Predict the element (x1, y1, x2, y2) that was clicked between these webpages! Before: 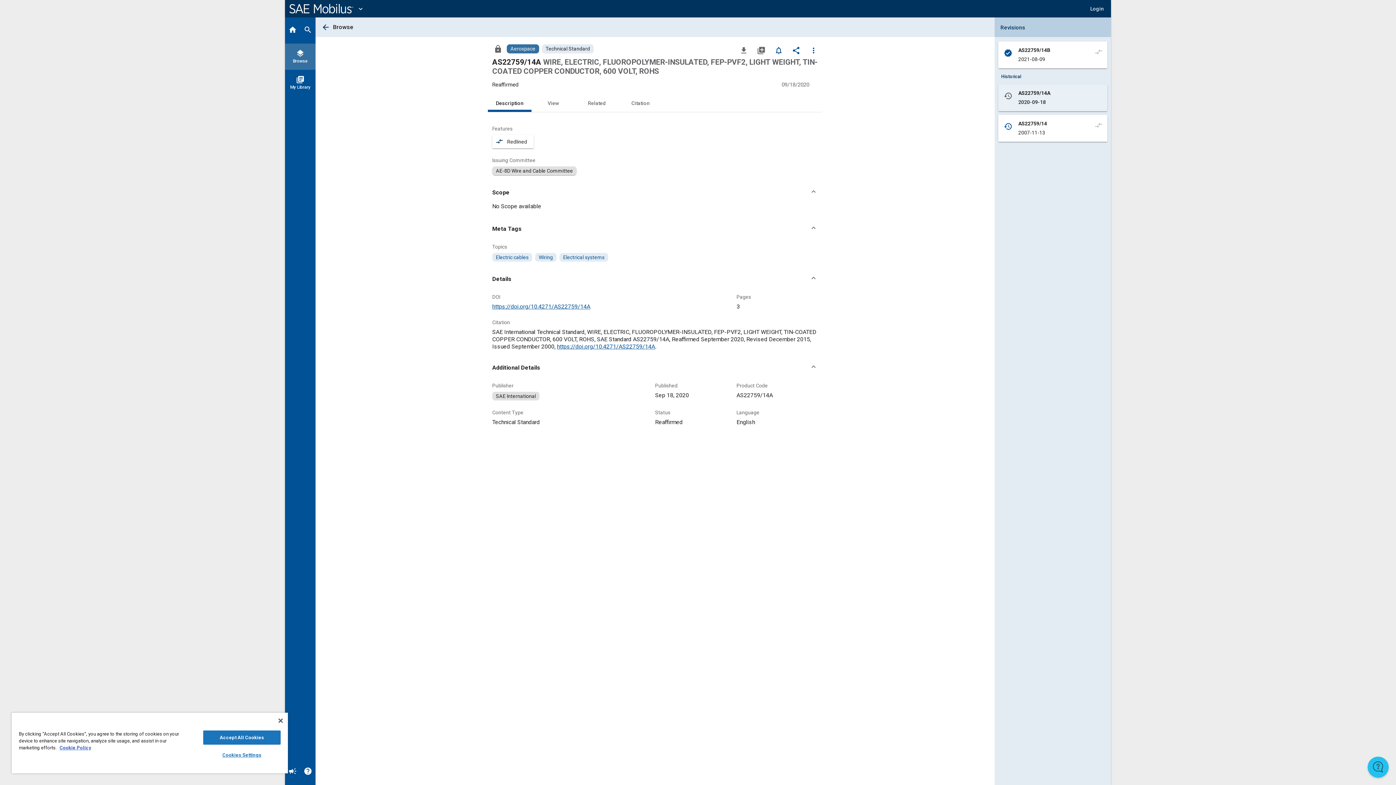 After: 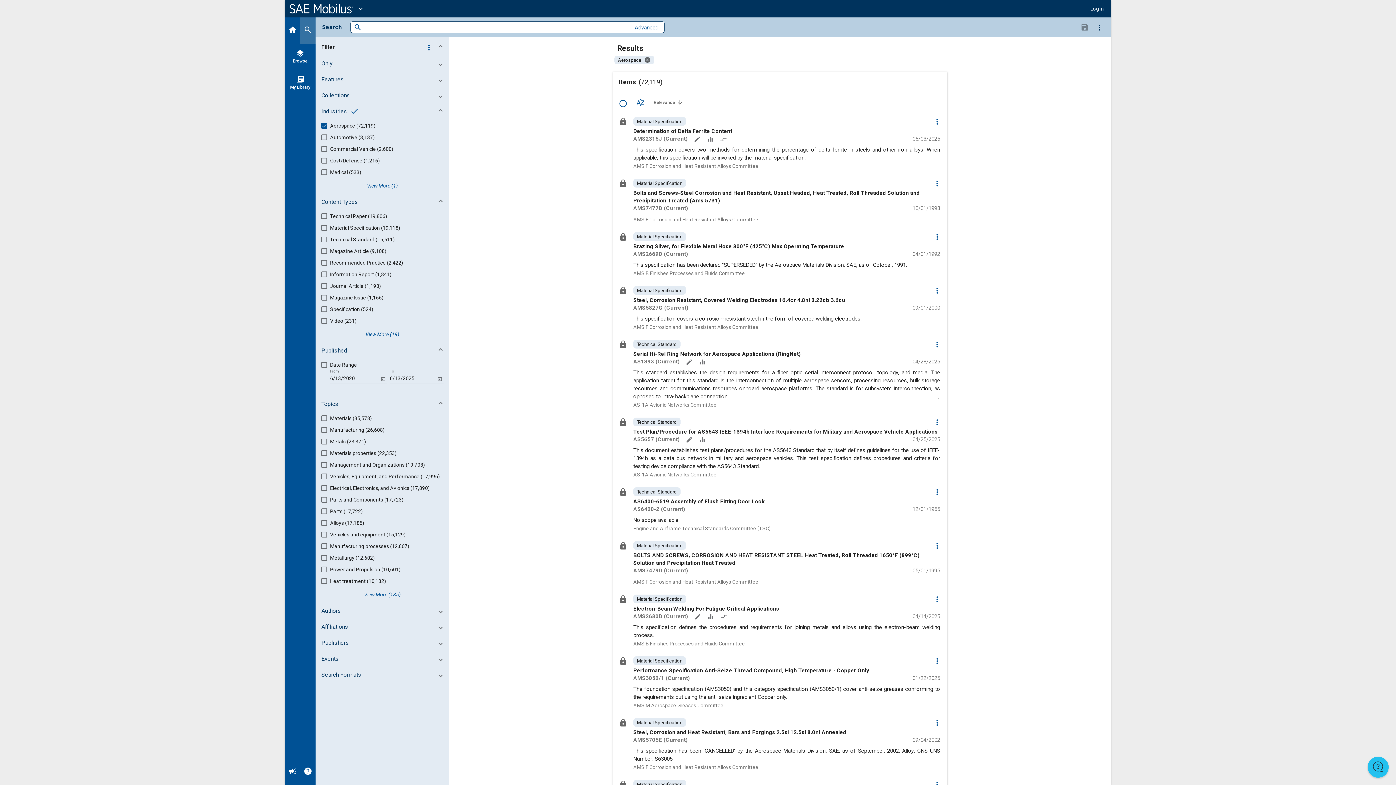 Action: bbox: (506, 44, 539, 53) label: Browse Aerospace Content